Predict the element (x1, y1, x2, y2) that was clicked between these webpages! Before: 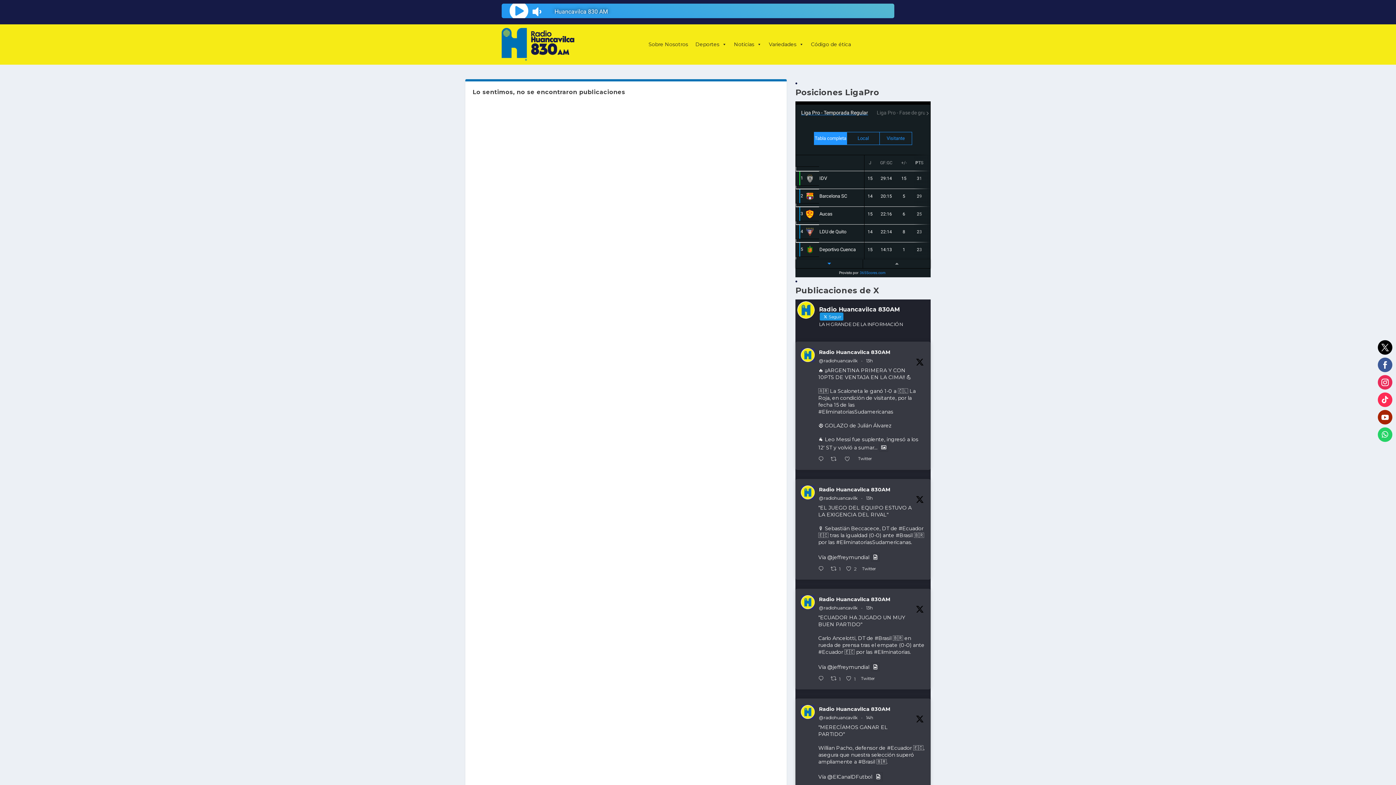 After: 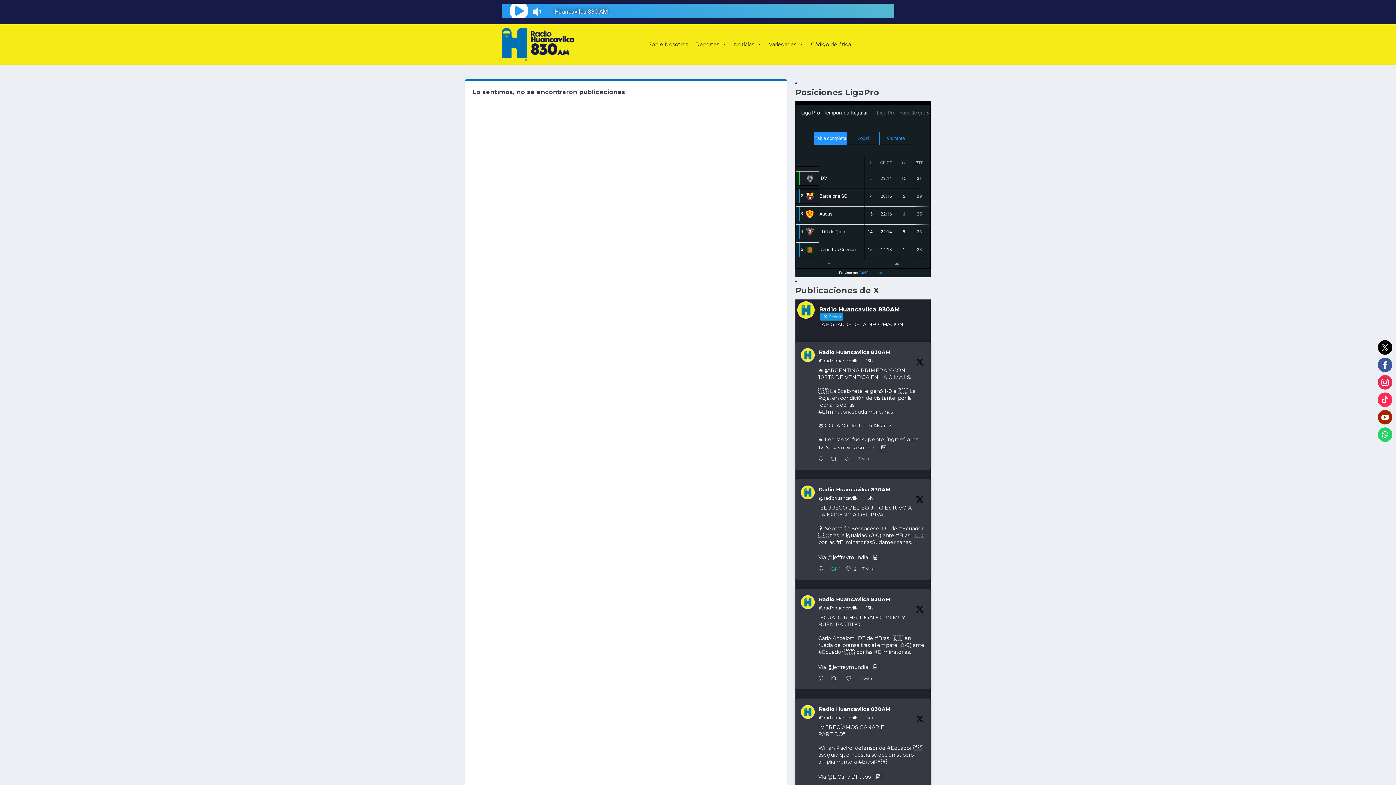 Action: bbox: (829, 564, 844, 574) label:  Retuitear en Twitter 1930818602501890350
1